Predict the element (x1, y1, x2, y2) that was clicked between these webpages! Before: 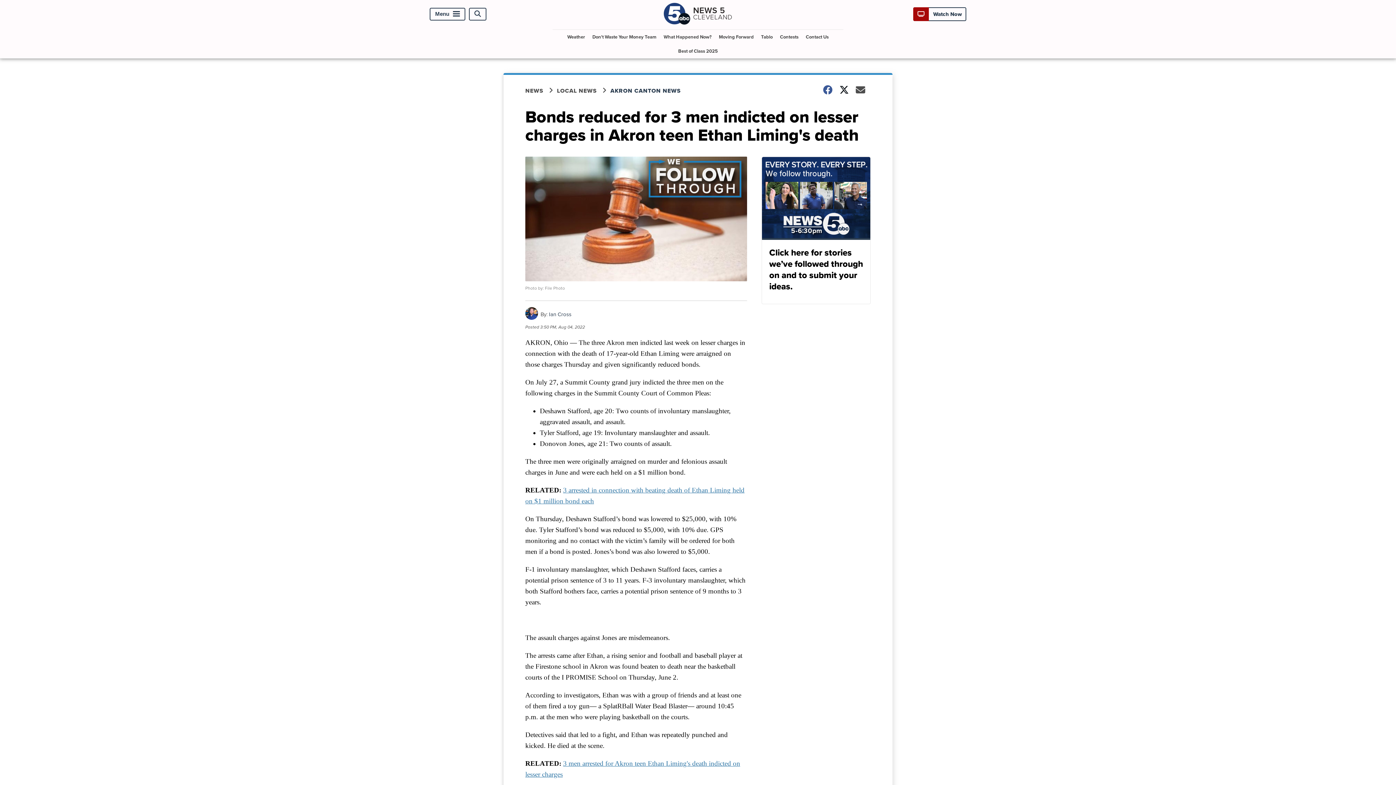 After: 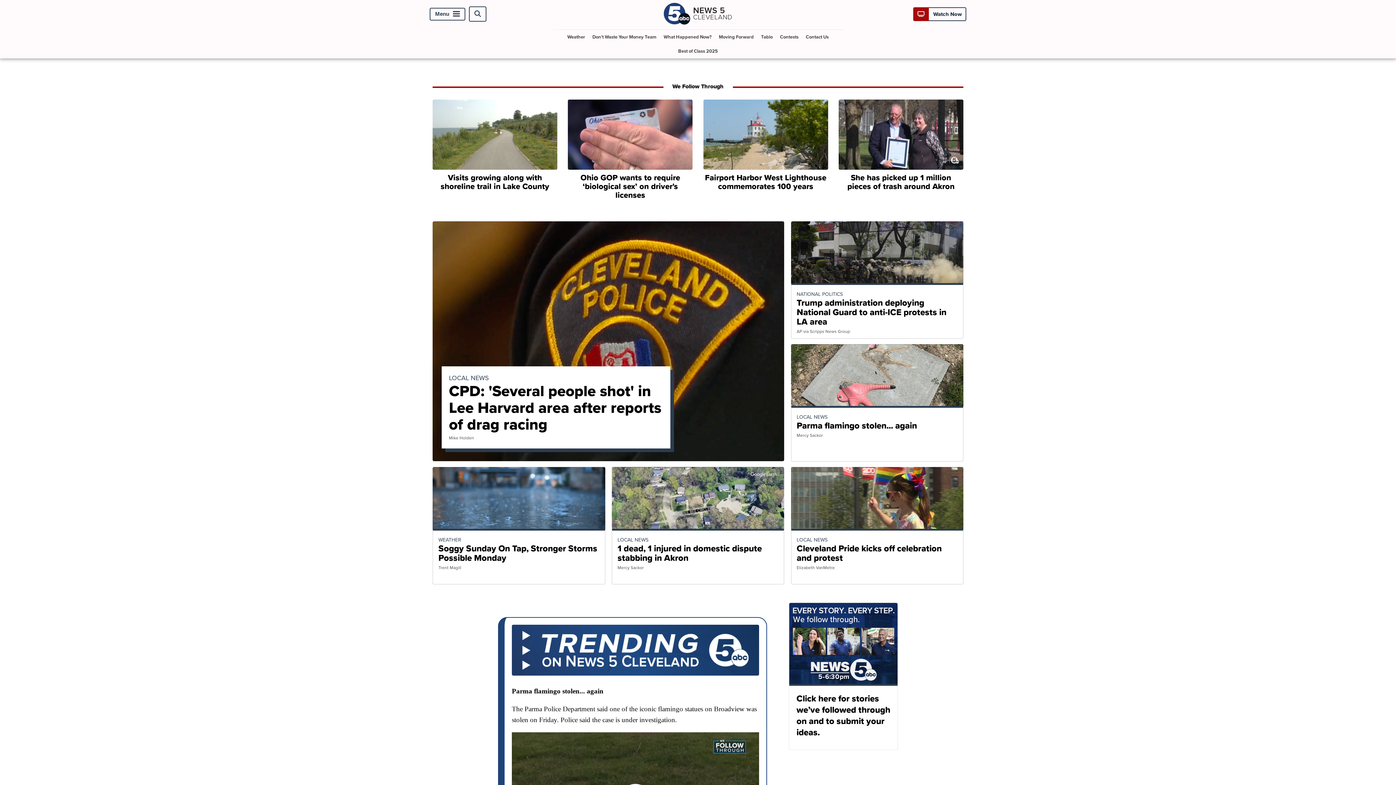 Action: bbox: (663, 18, 732, 27)